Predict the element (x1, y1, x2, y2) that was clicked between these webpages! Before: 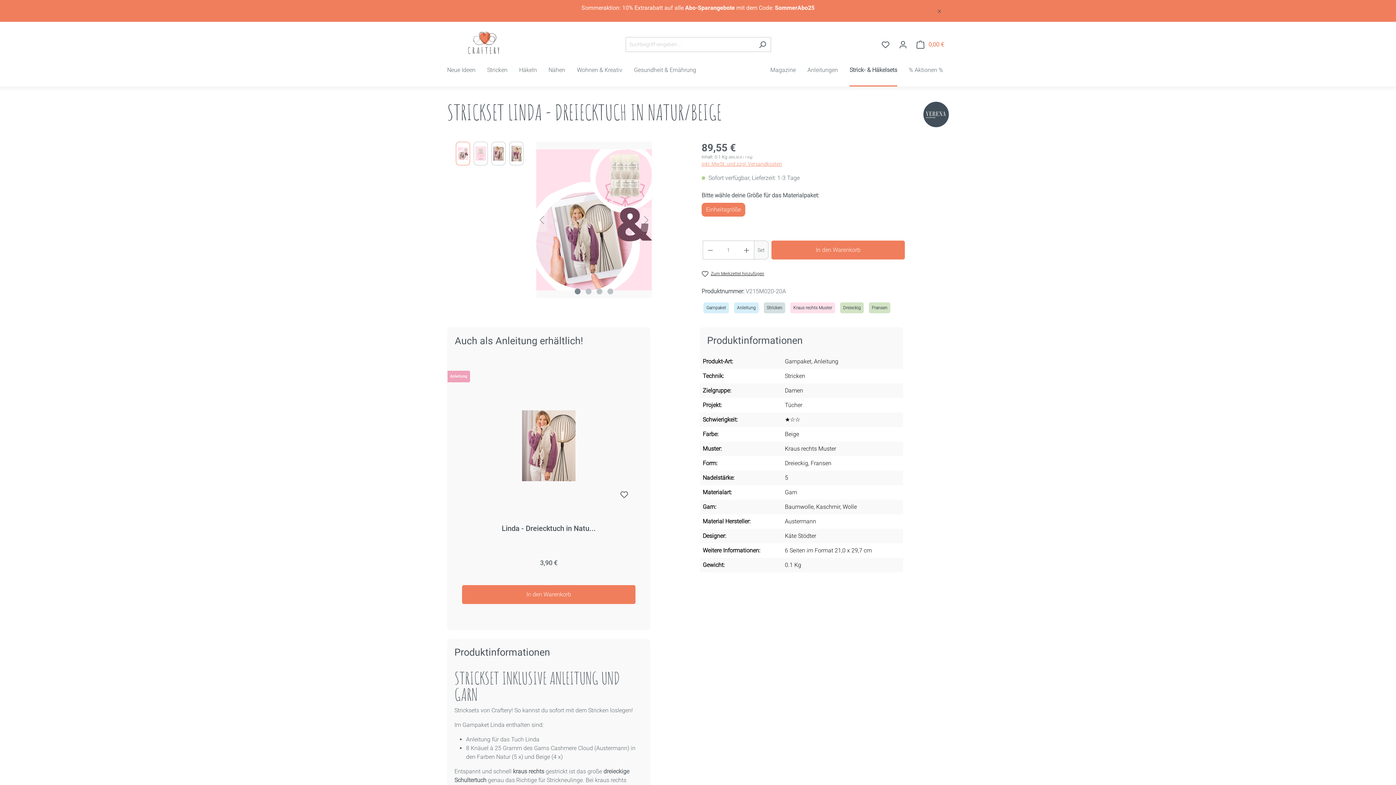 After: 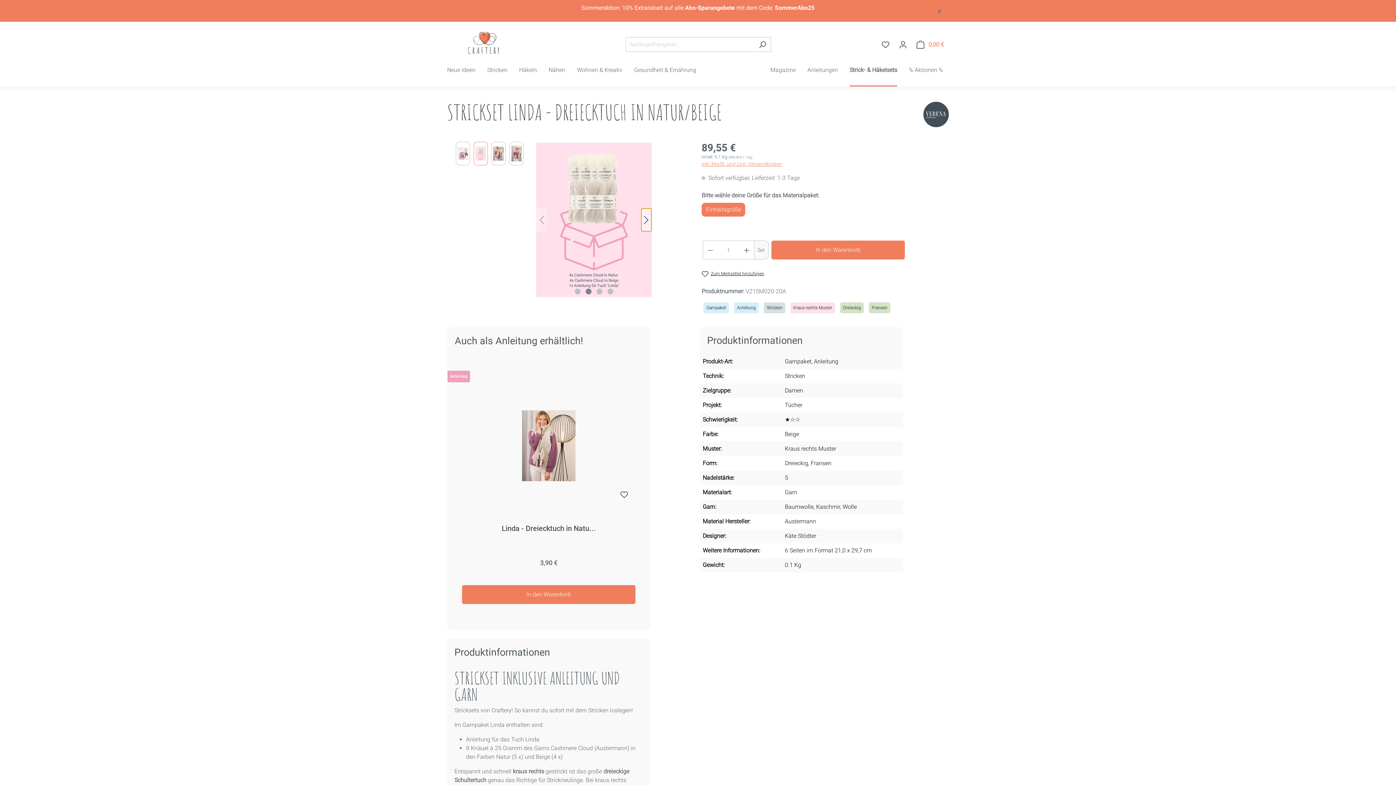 Action: label: Nächstes bbox: (641, 208, 652, 231)